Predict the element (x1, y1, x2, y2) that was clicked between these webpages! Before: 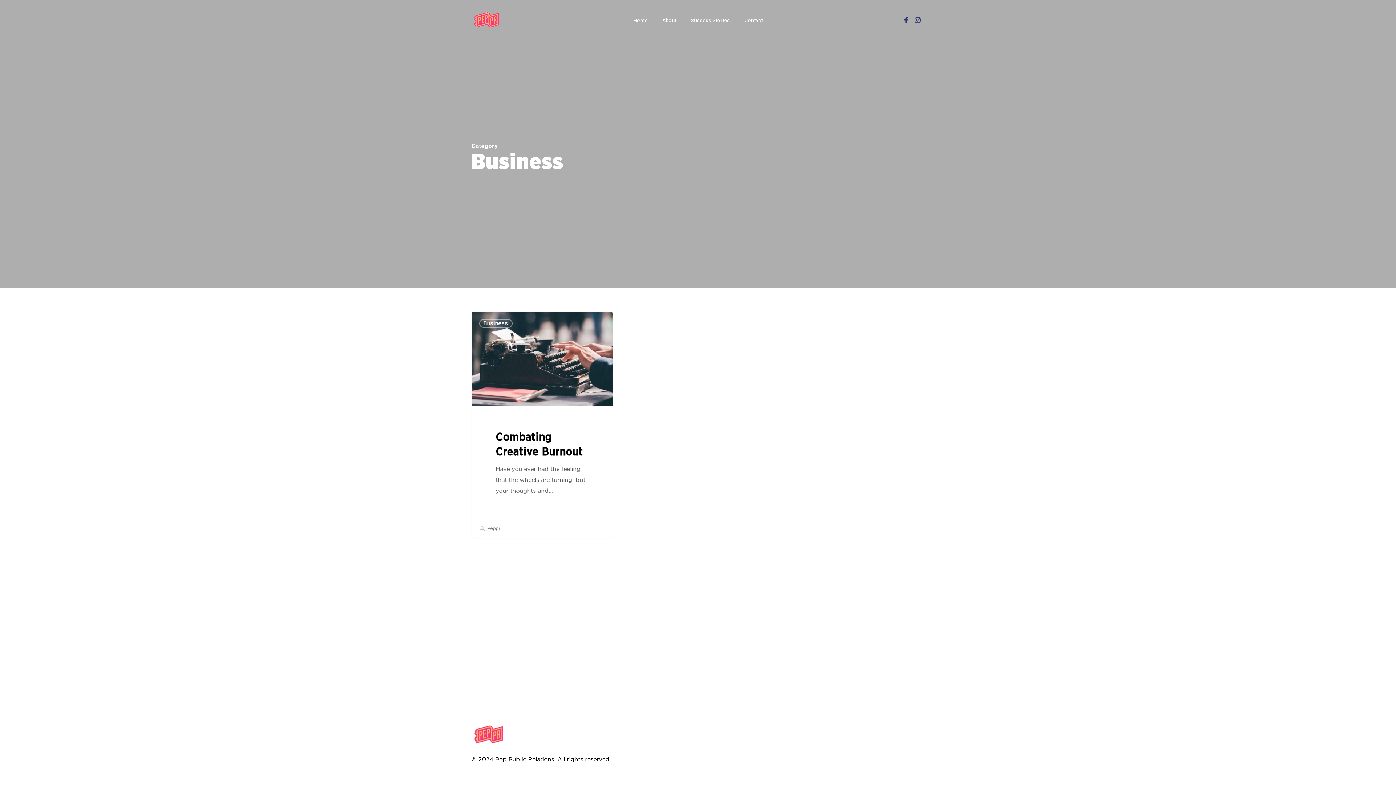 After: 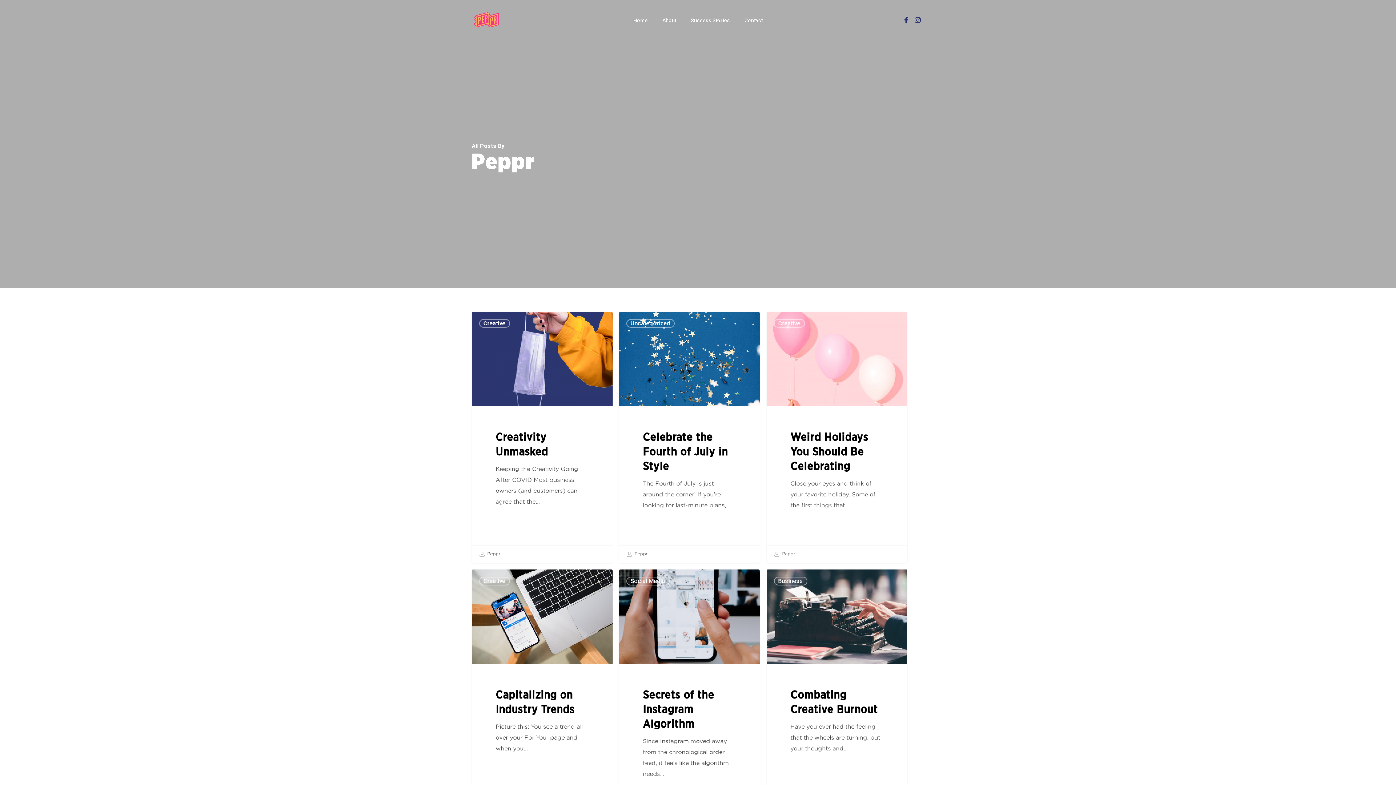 Action: label:  Peppr bbox: (479, 523, 500, 535)